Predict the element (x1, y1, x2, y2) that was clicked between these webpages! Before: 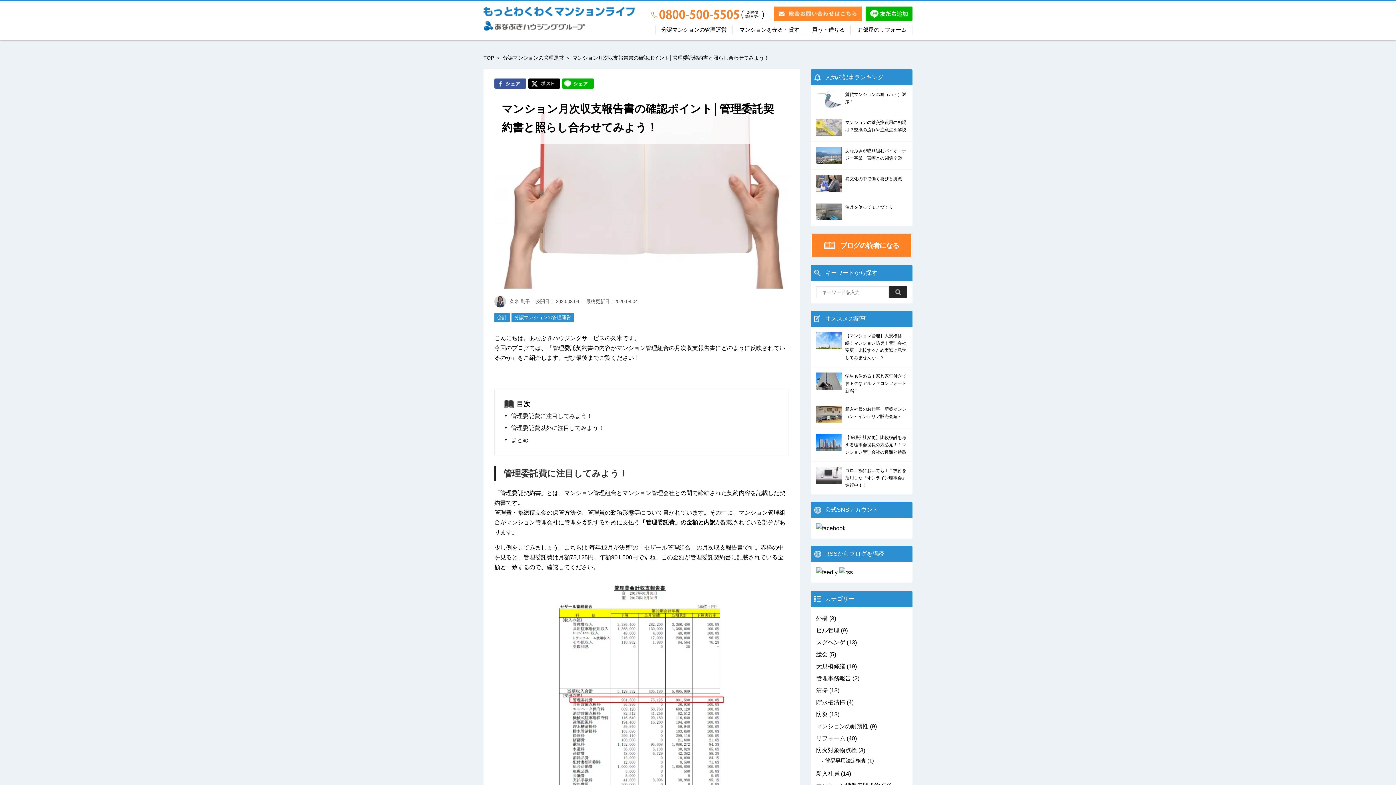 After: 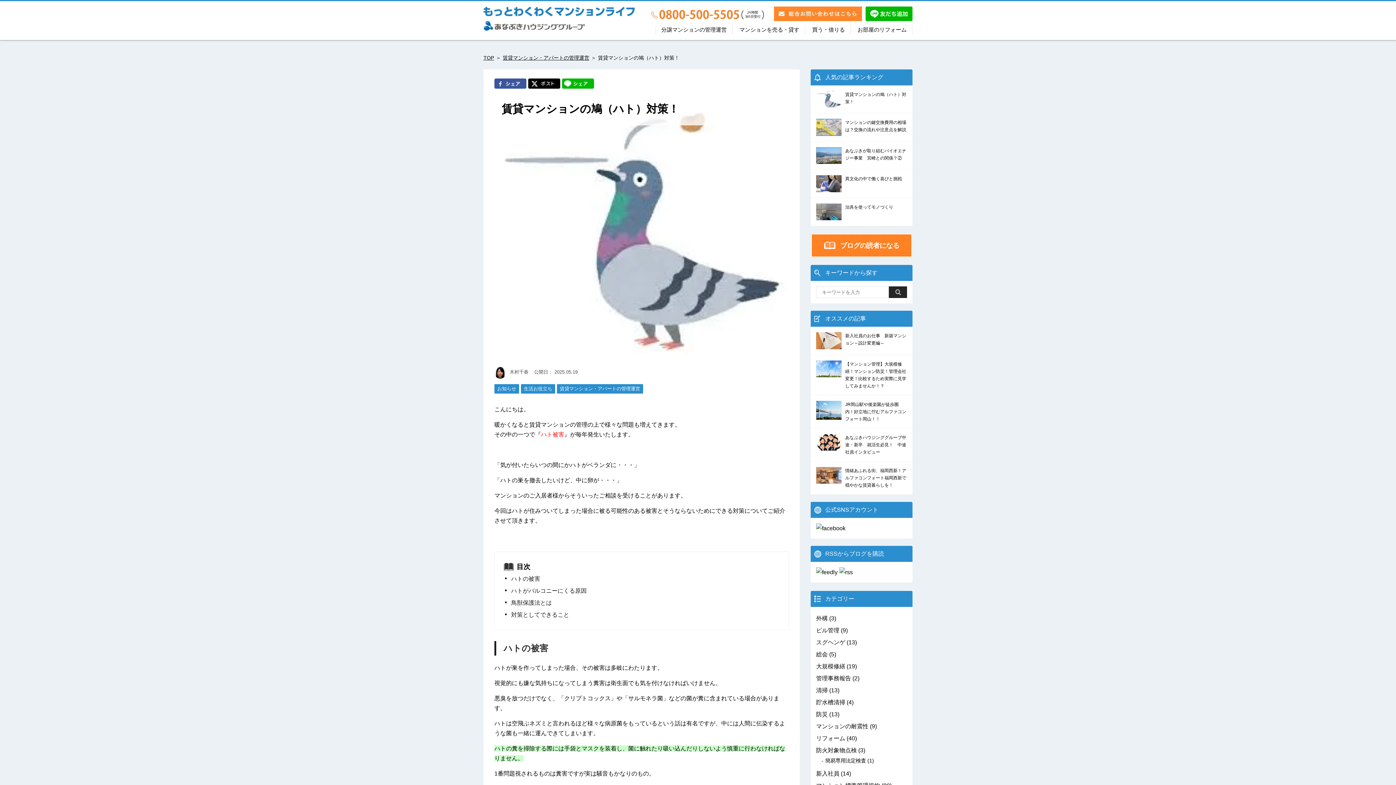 Action: bbox: (816, 90, 907, 107) label: 賃貸マンションの鳩（ハト）対策！